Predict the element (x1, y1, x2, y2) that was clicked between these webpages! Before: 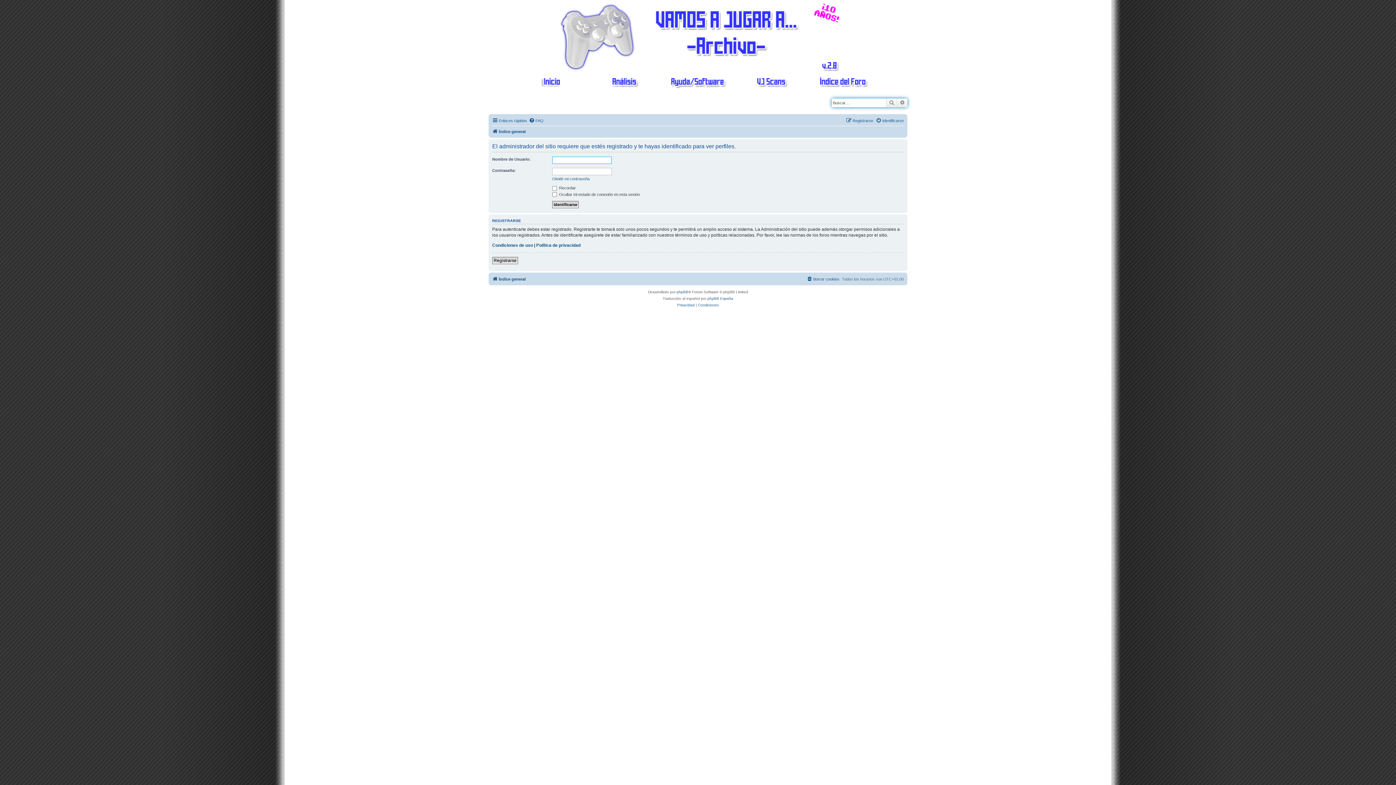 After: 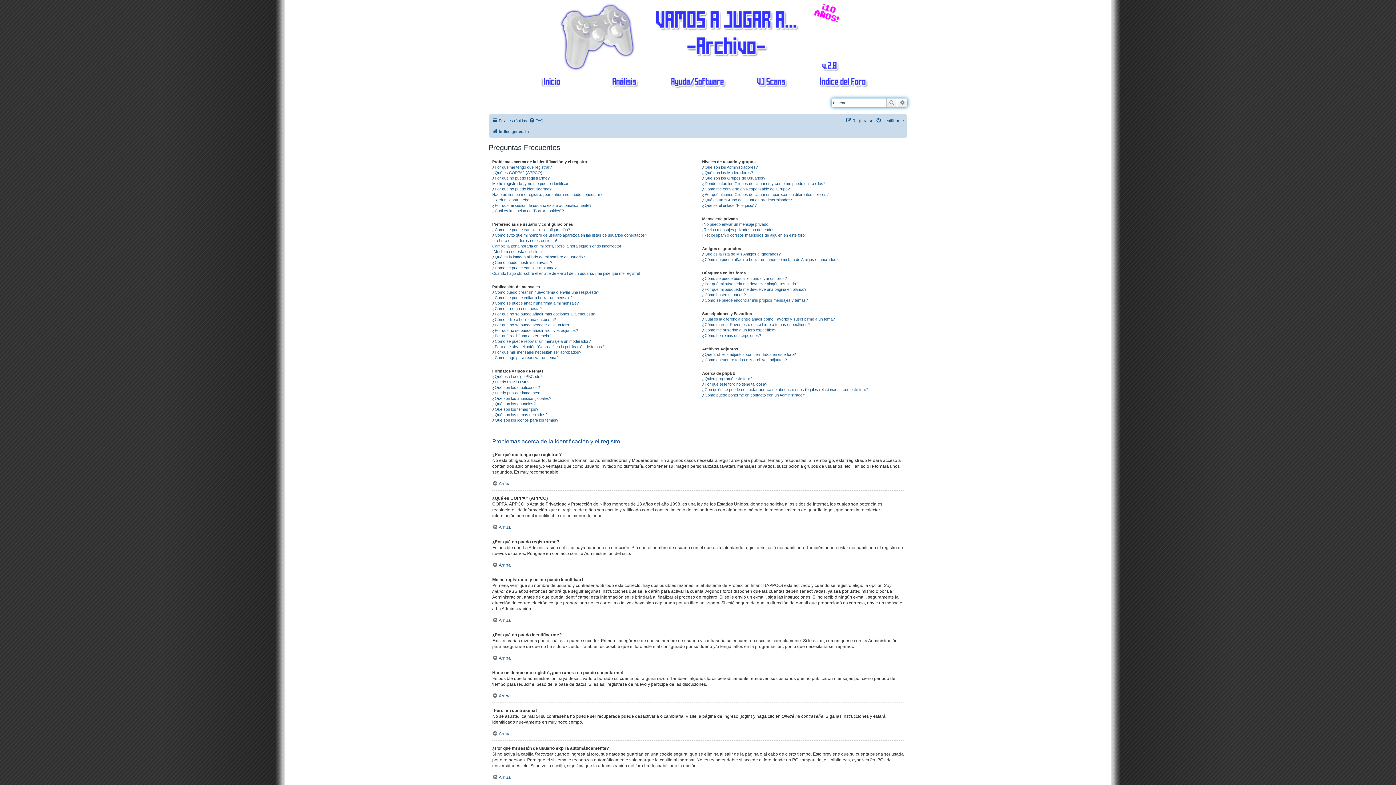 Action: label: FAQ bbox: (529, 116, 543, 125)